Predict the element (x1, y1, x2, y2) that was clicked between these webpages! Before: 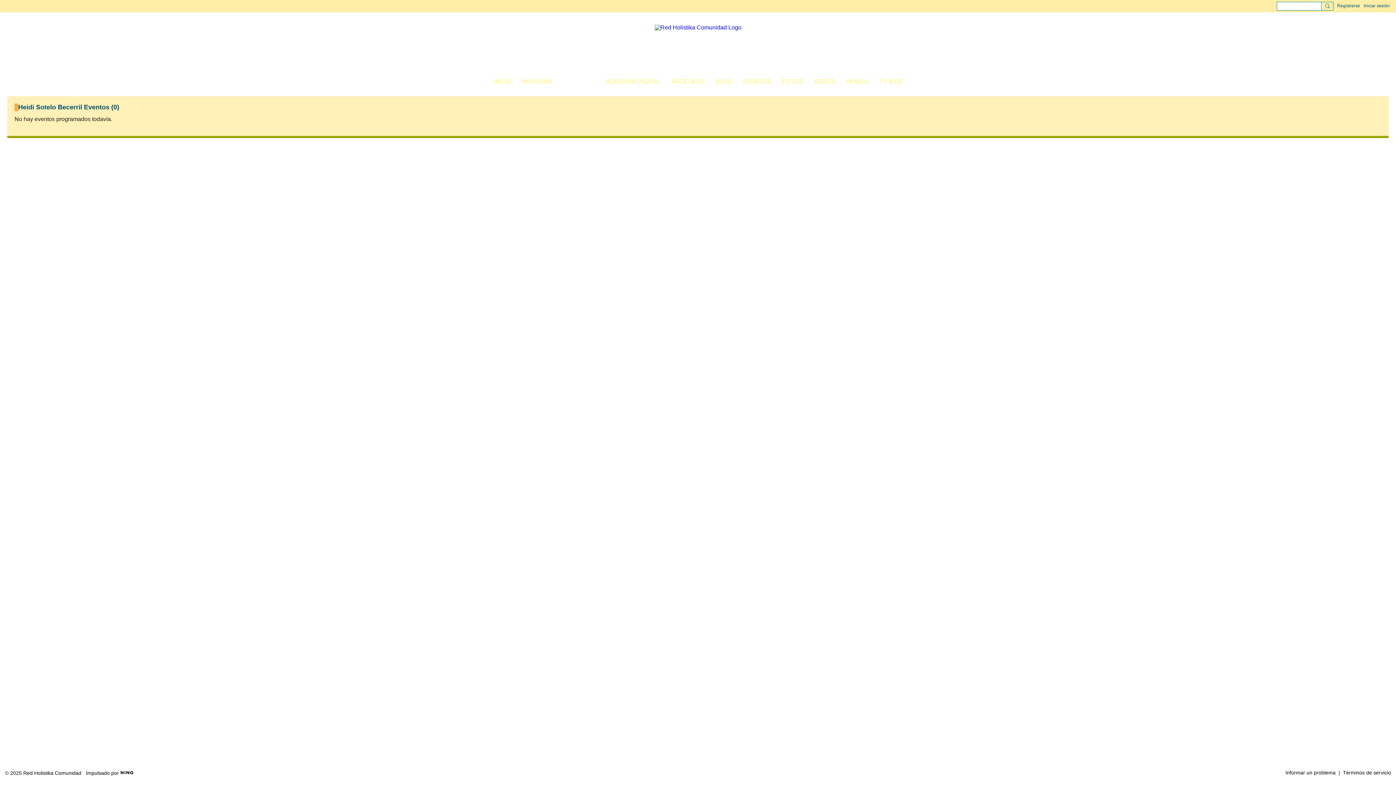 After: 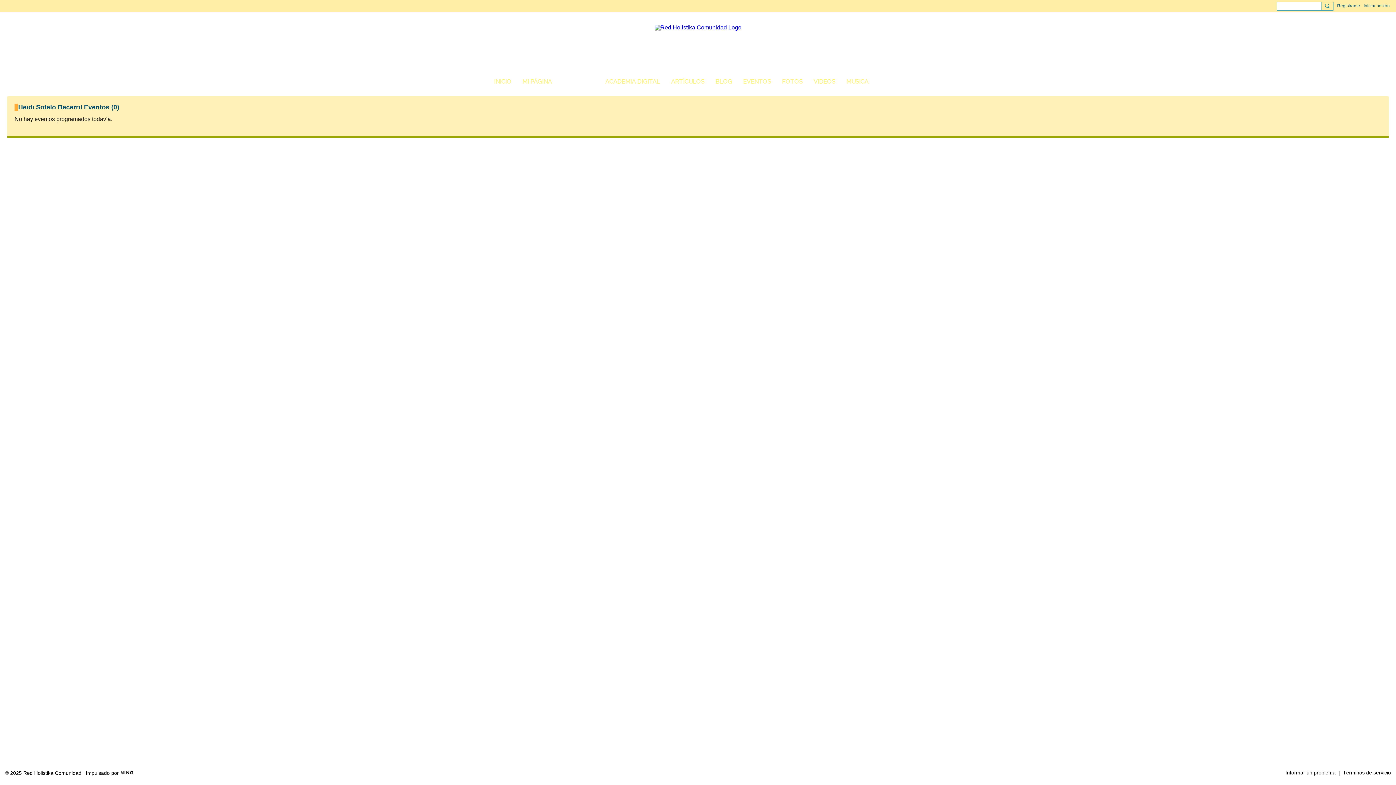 Action: bbox: (874, 75, 907, 88) label: TV WEB